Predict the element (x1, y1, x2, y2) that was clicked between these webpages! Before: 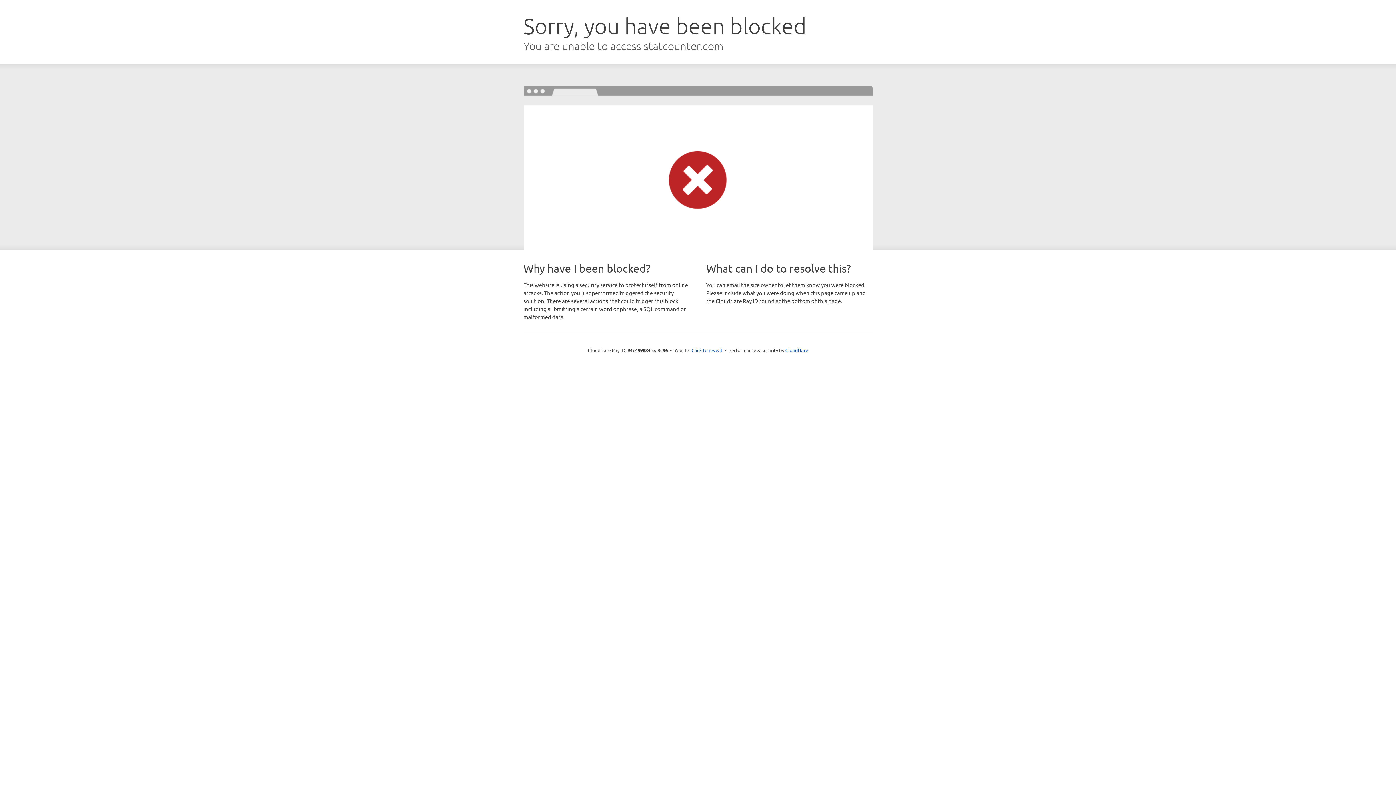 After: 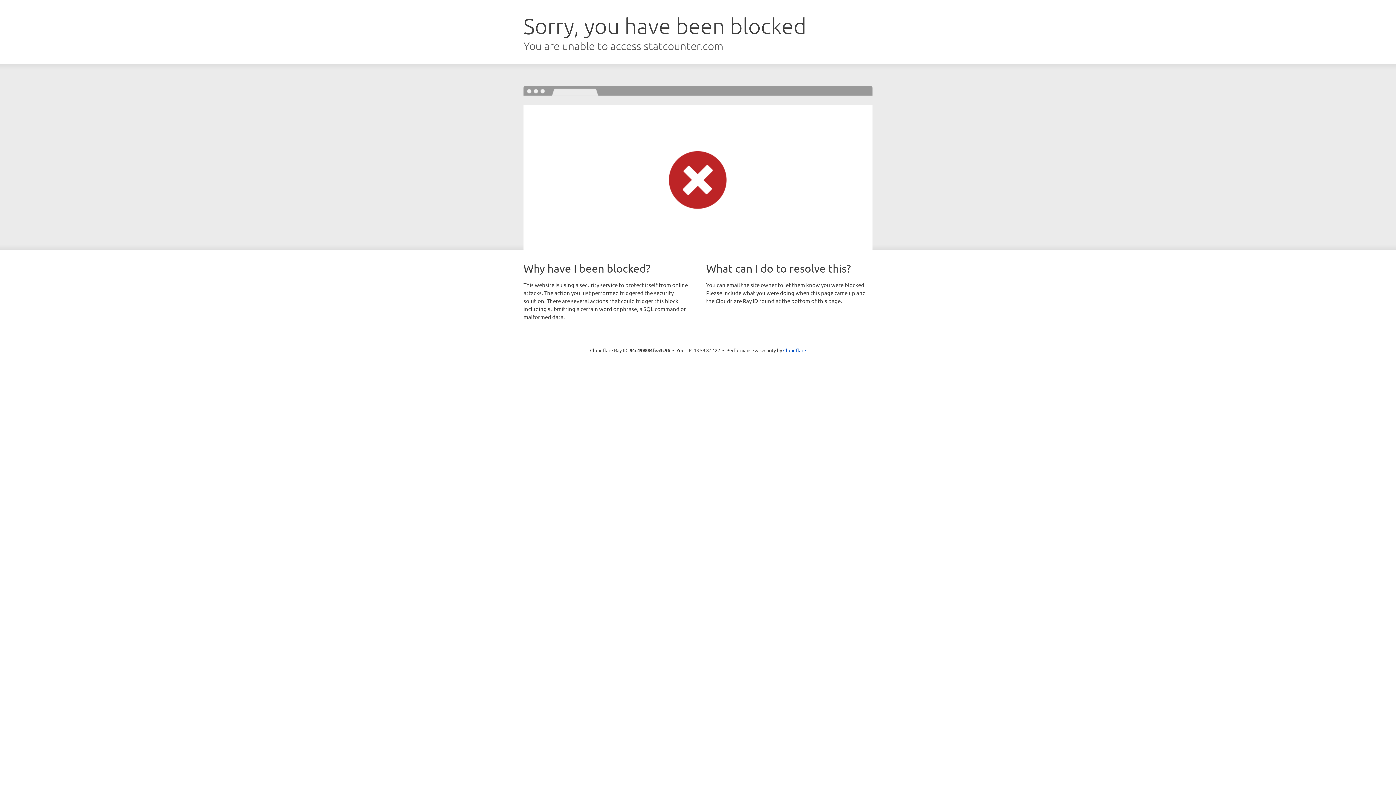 Action: bbox: (691, 346, 722, 353) label: Click to reveal